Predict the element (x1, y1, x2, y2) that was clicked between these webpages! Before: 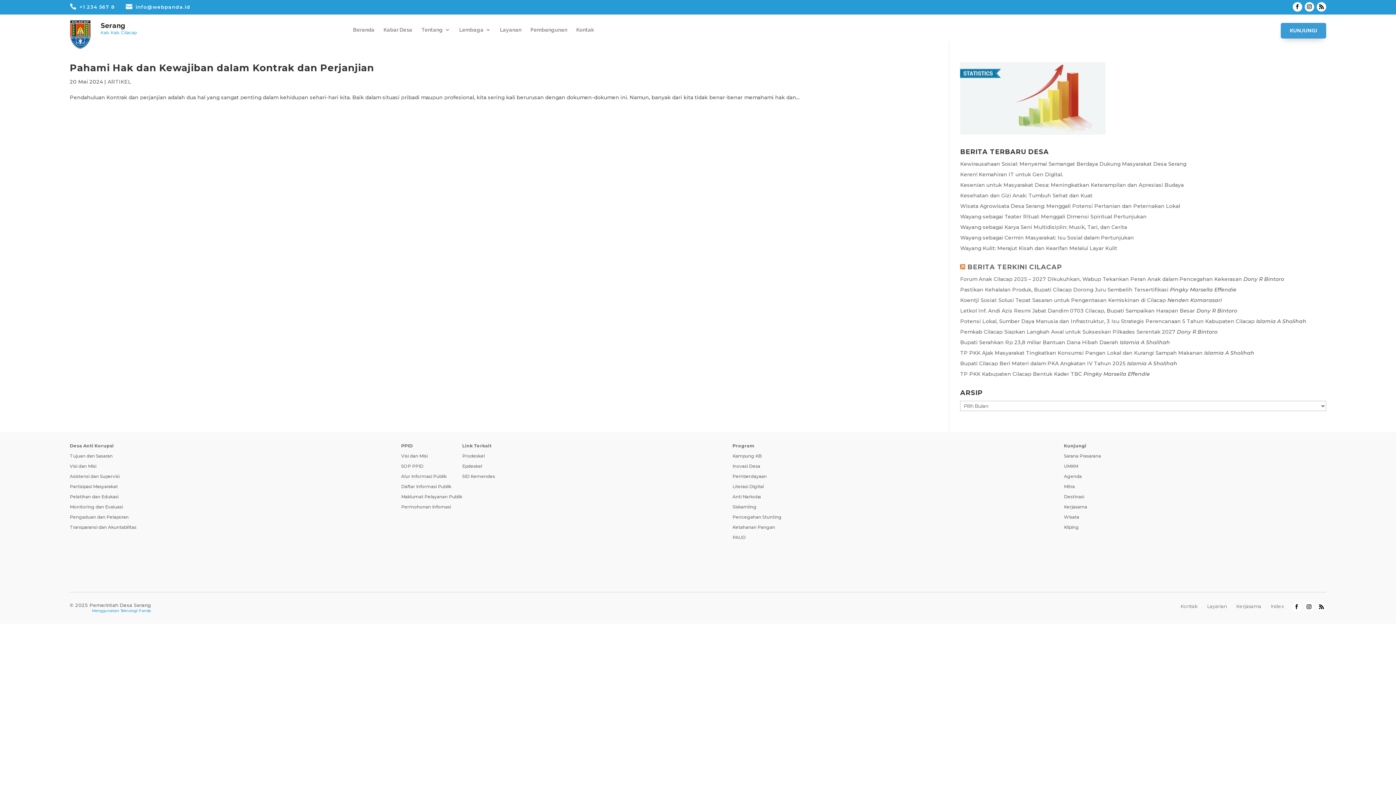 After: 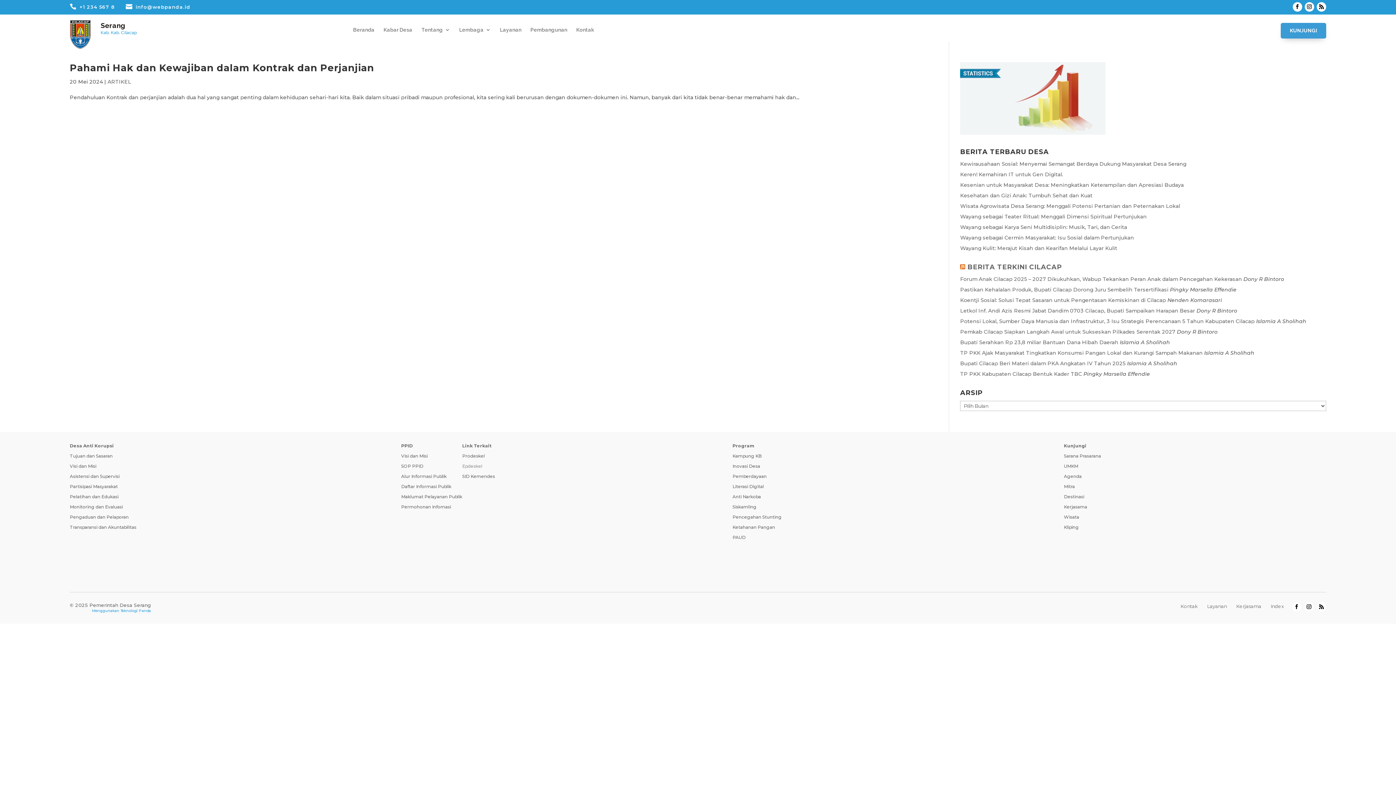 Action: label: Epdeskel bbox: (462, 463, 482, 469)